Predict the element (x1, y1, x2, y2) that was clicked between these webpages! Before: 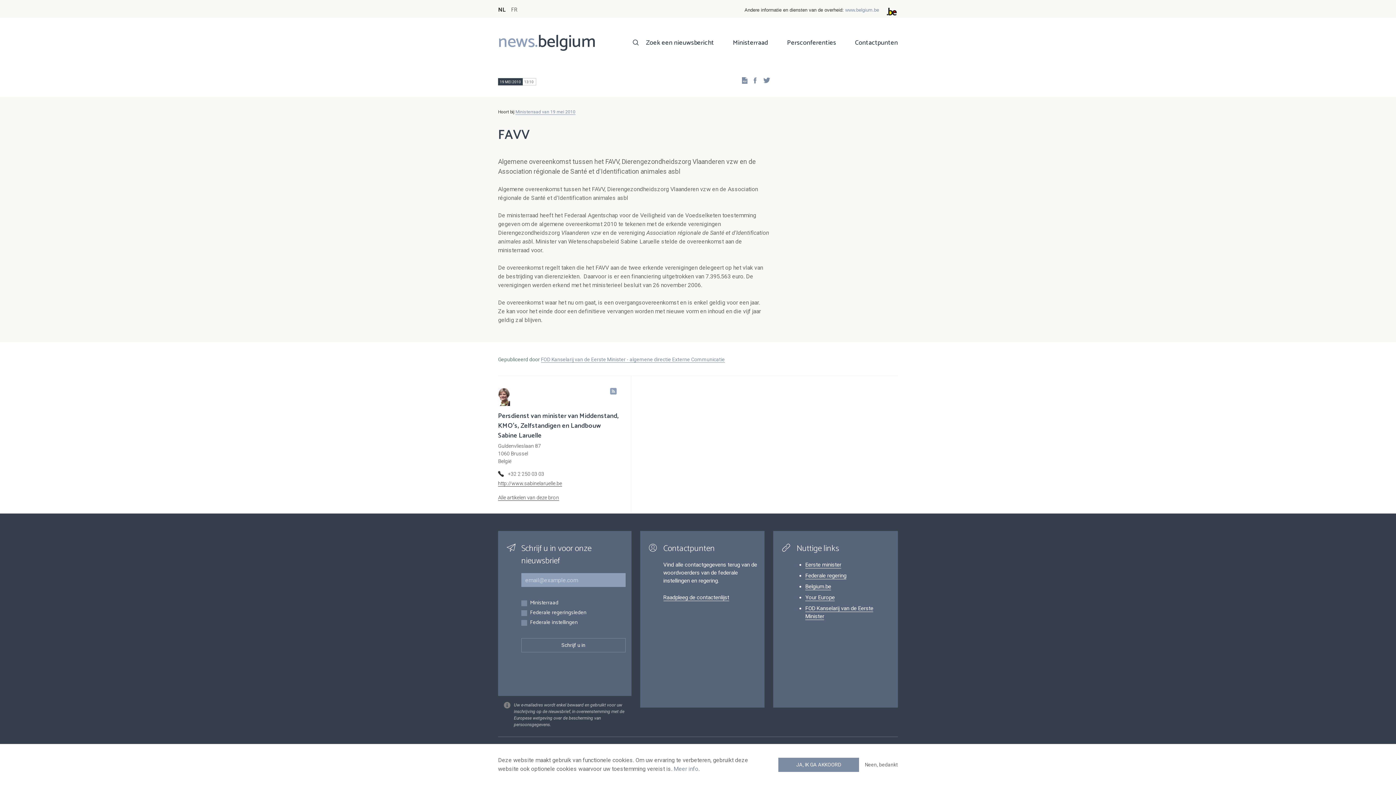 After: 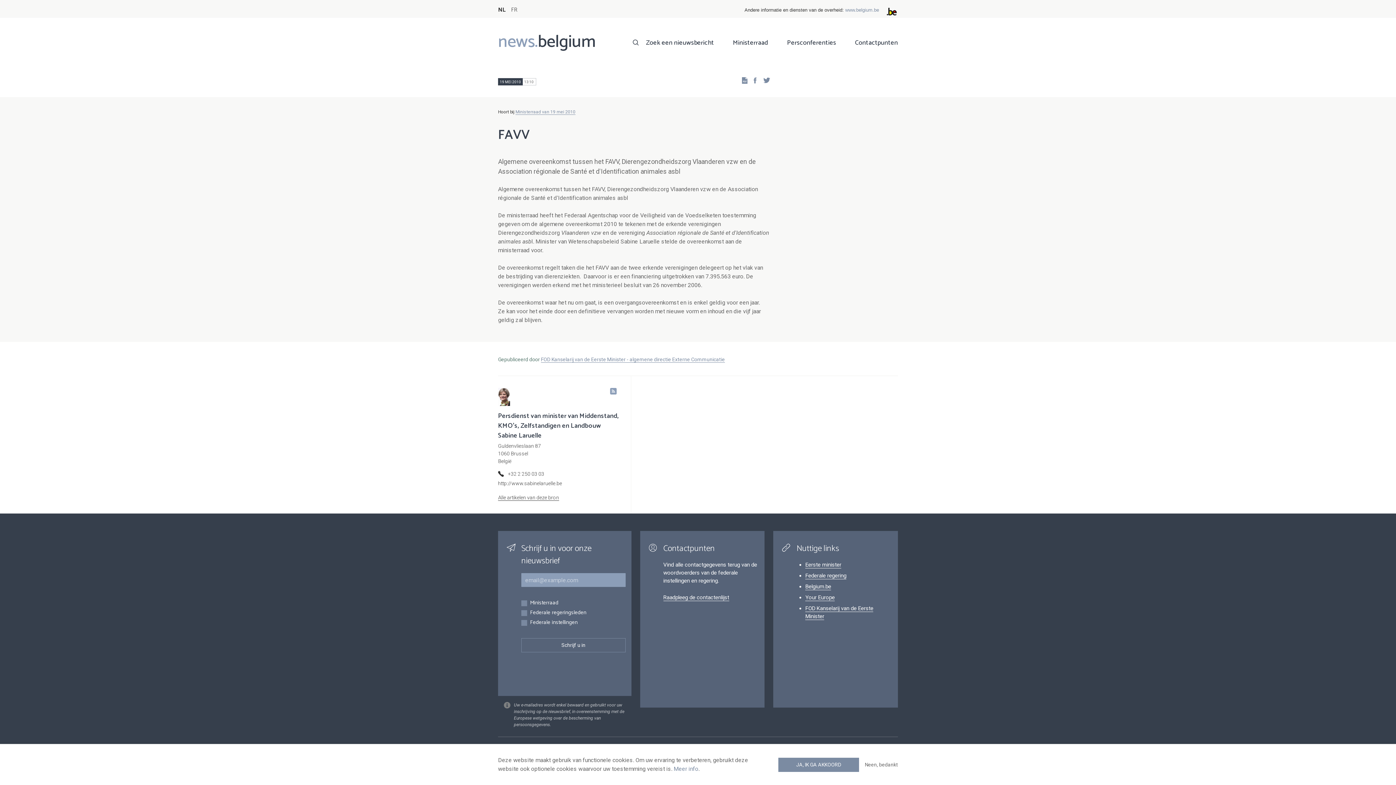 Action: bbox: (498, 480, 562, 486) label: http://www.sabinelaruelle.be